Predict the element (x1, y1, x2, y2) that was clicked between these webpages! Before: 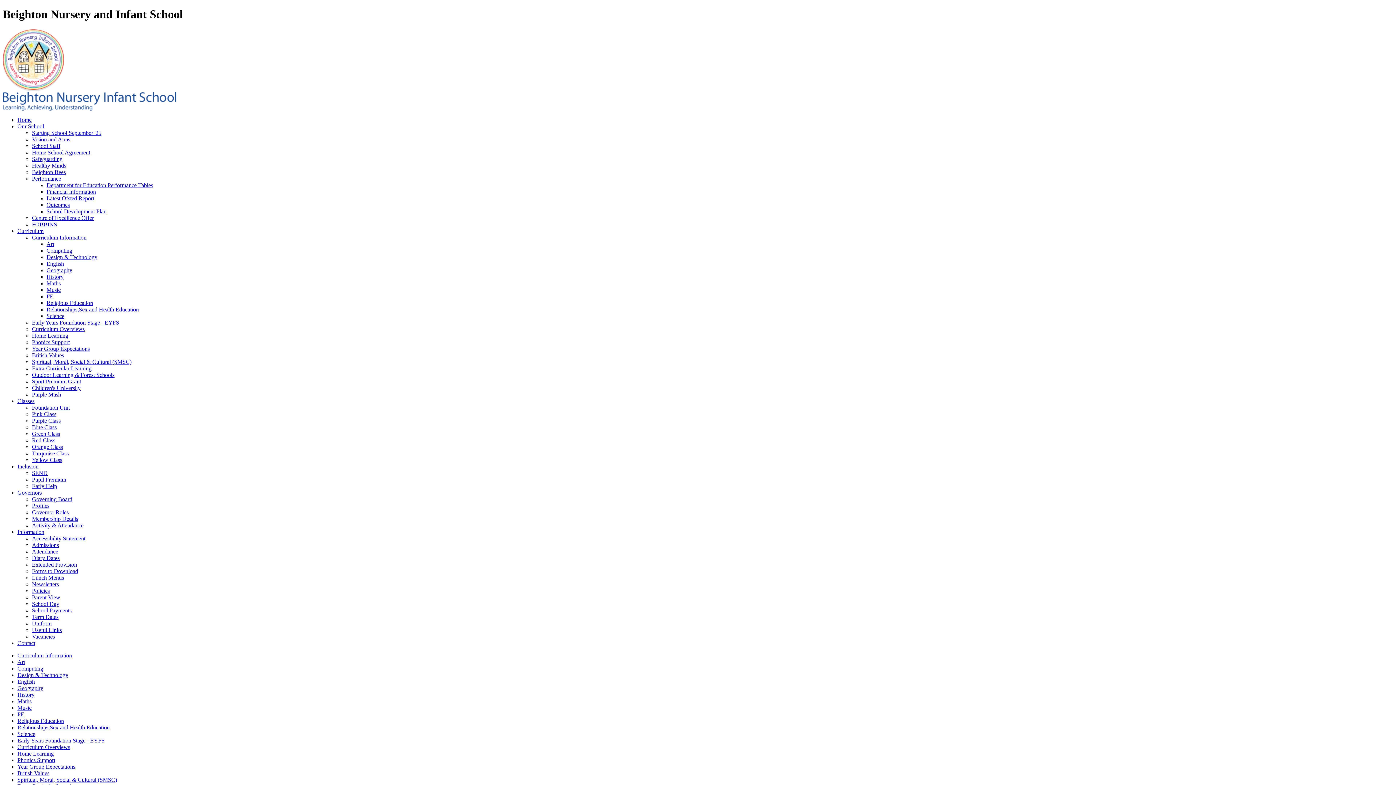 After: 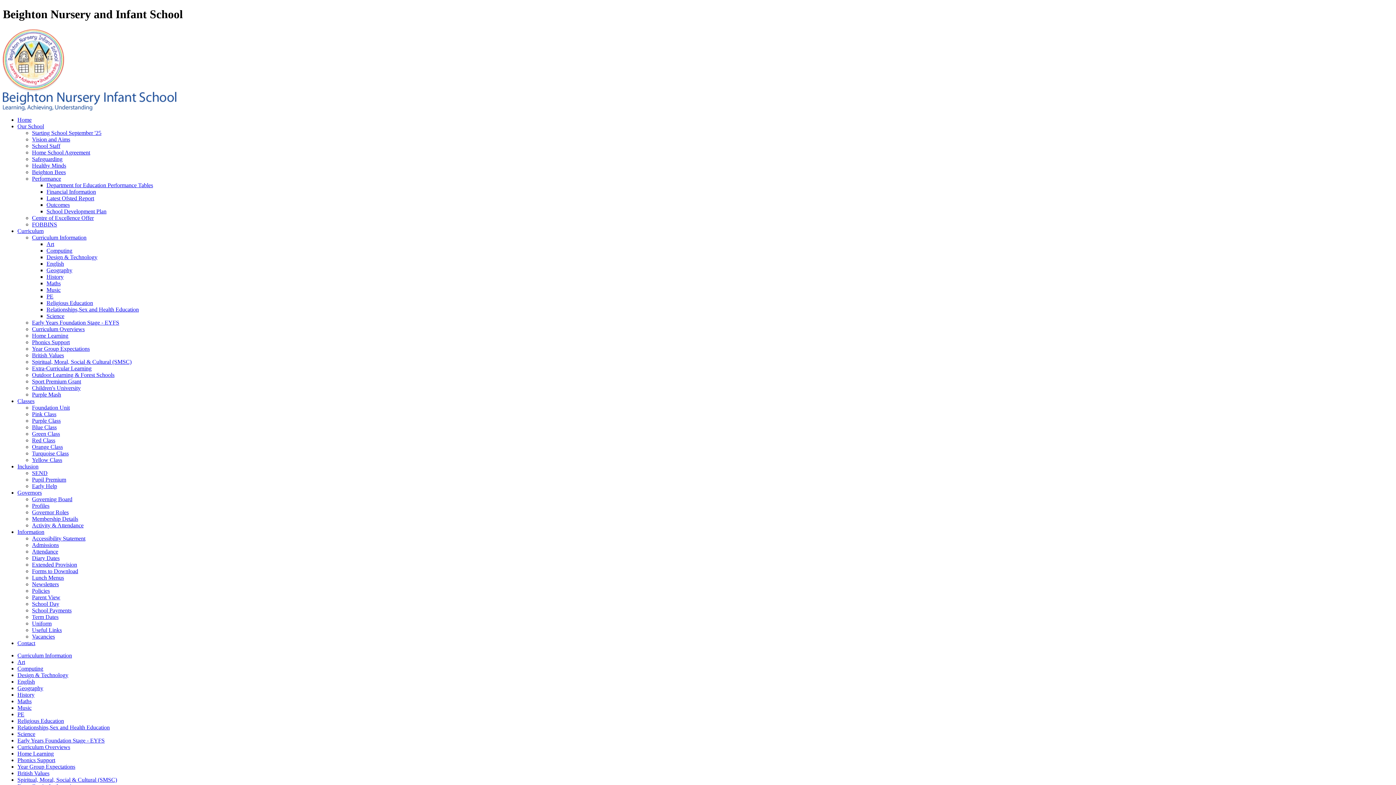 Action: label: Art bbox: (17, 659, 25, 665)